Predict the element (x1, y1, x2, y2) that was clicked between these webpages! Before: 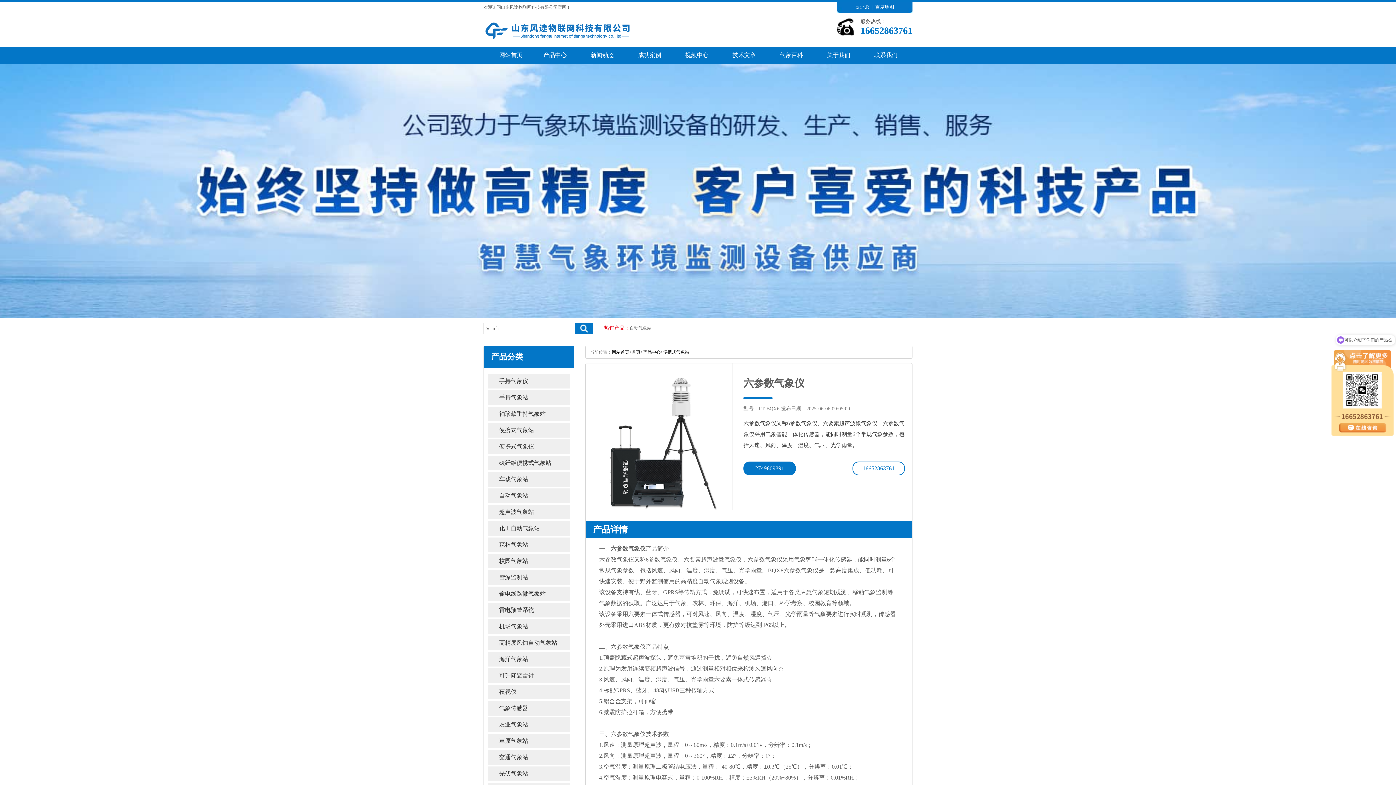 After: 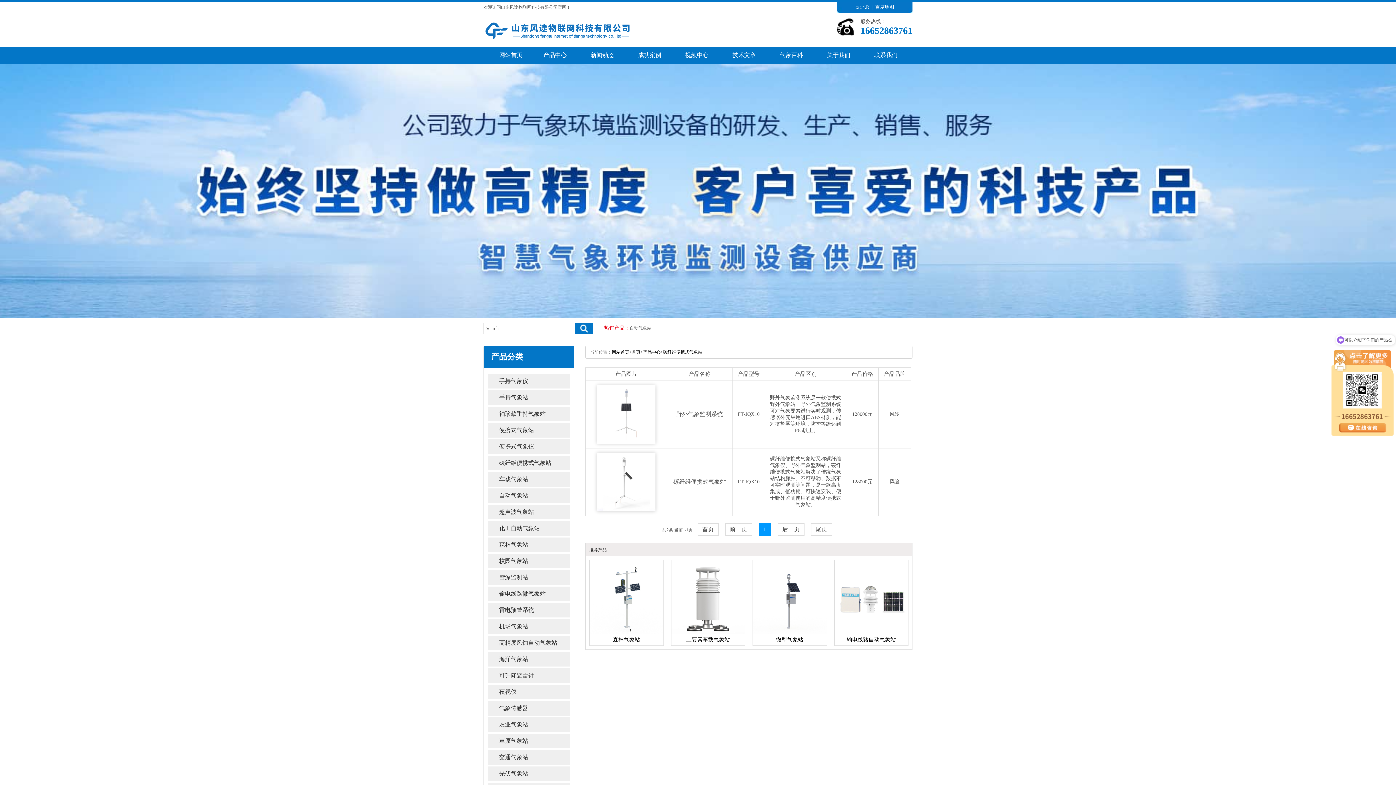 Action: bbox: (488, 455, 569, 470) label: 碳纤维便携式气象站